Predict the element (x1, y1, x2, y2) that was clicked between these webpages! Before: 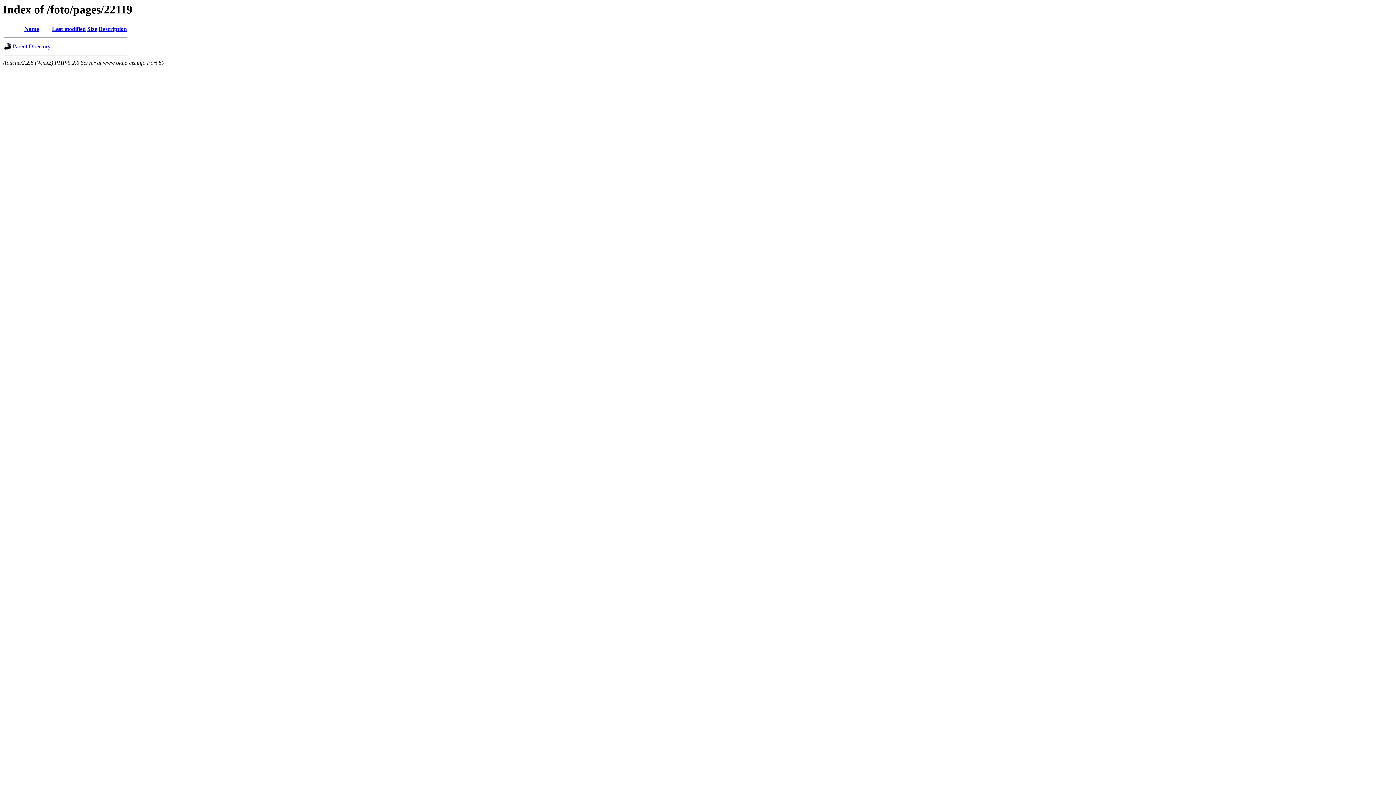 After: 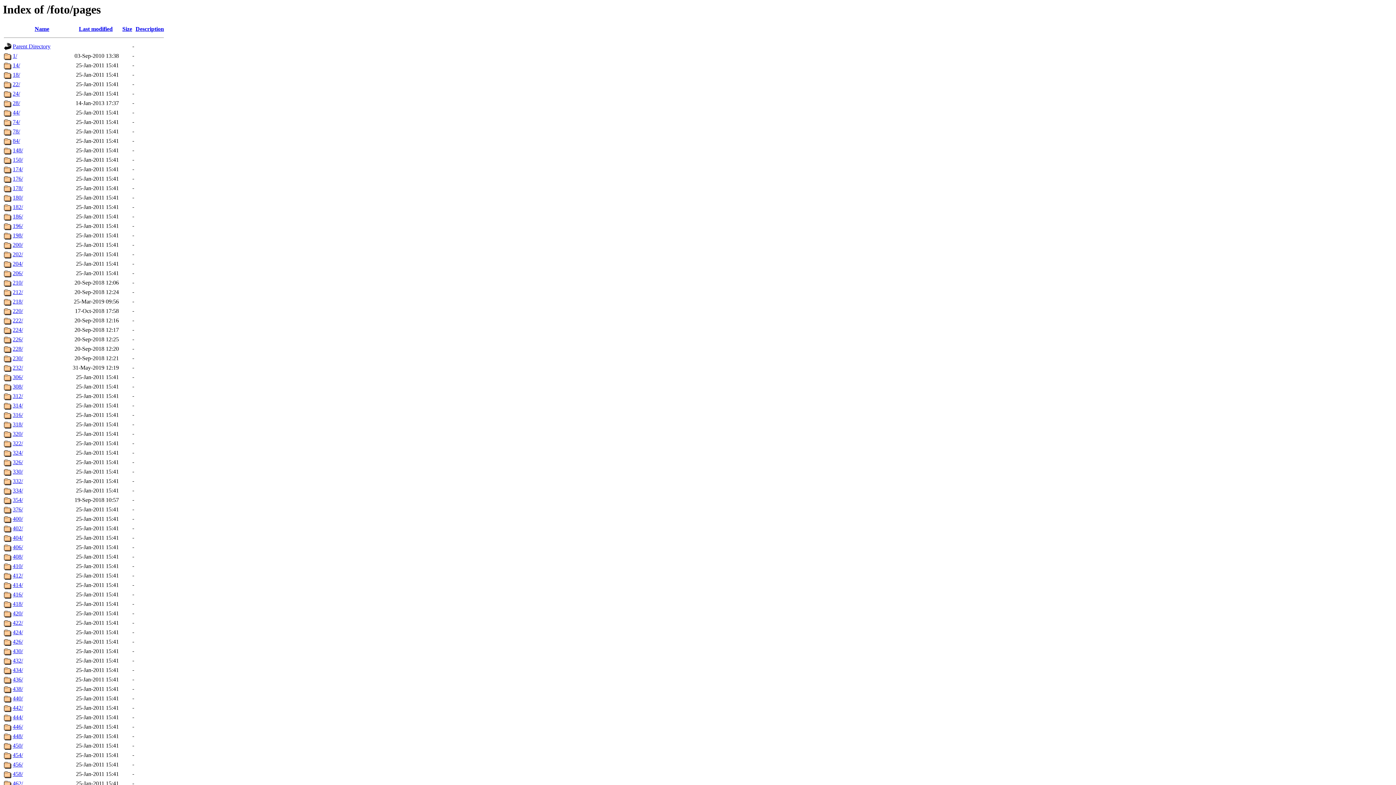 Action: label: Parent Directory bbox: (12, 43, 50, 49)